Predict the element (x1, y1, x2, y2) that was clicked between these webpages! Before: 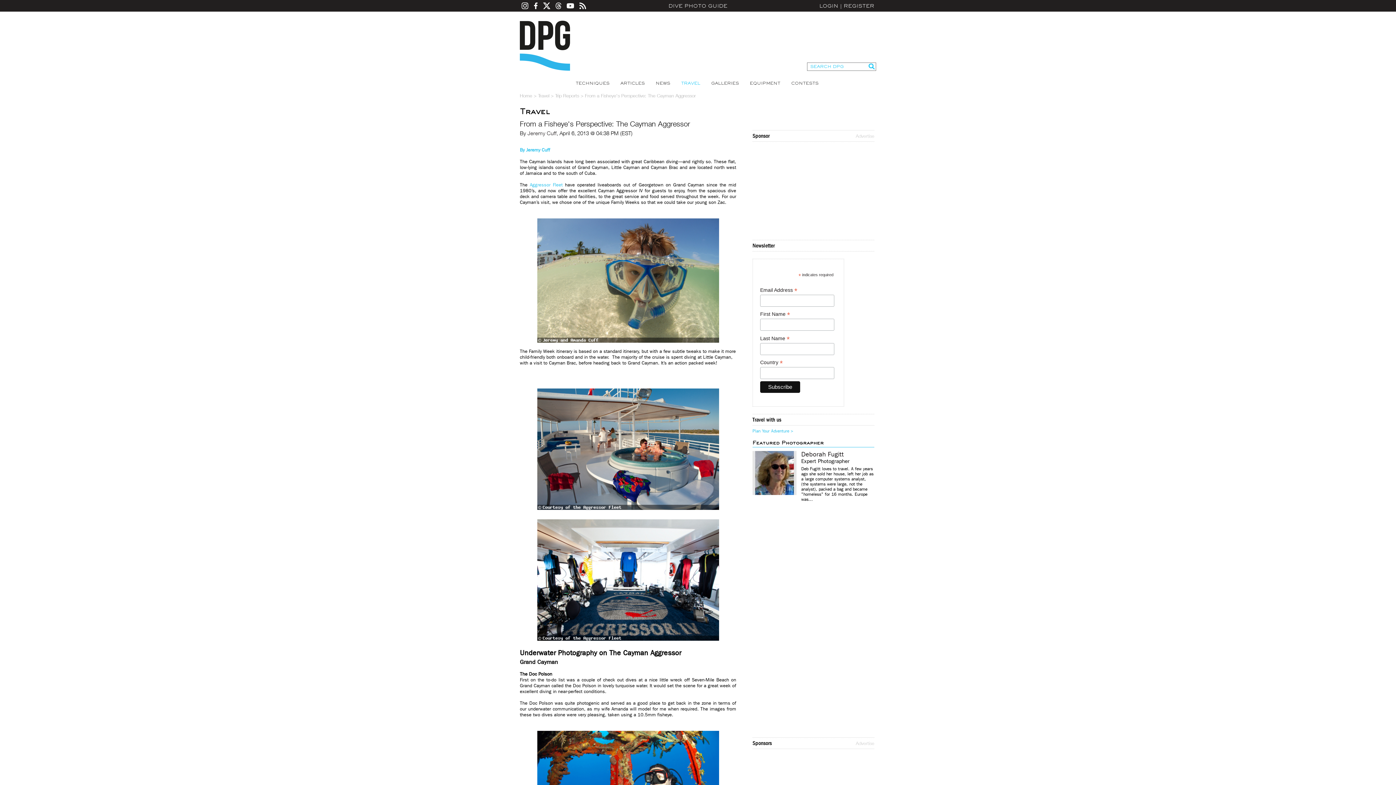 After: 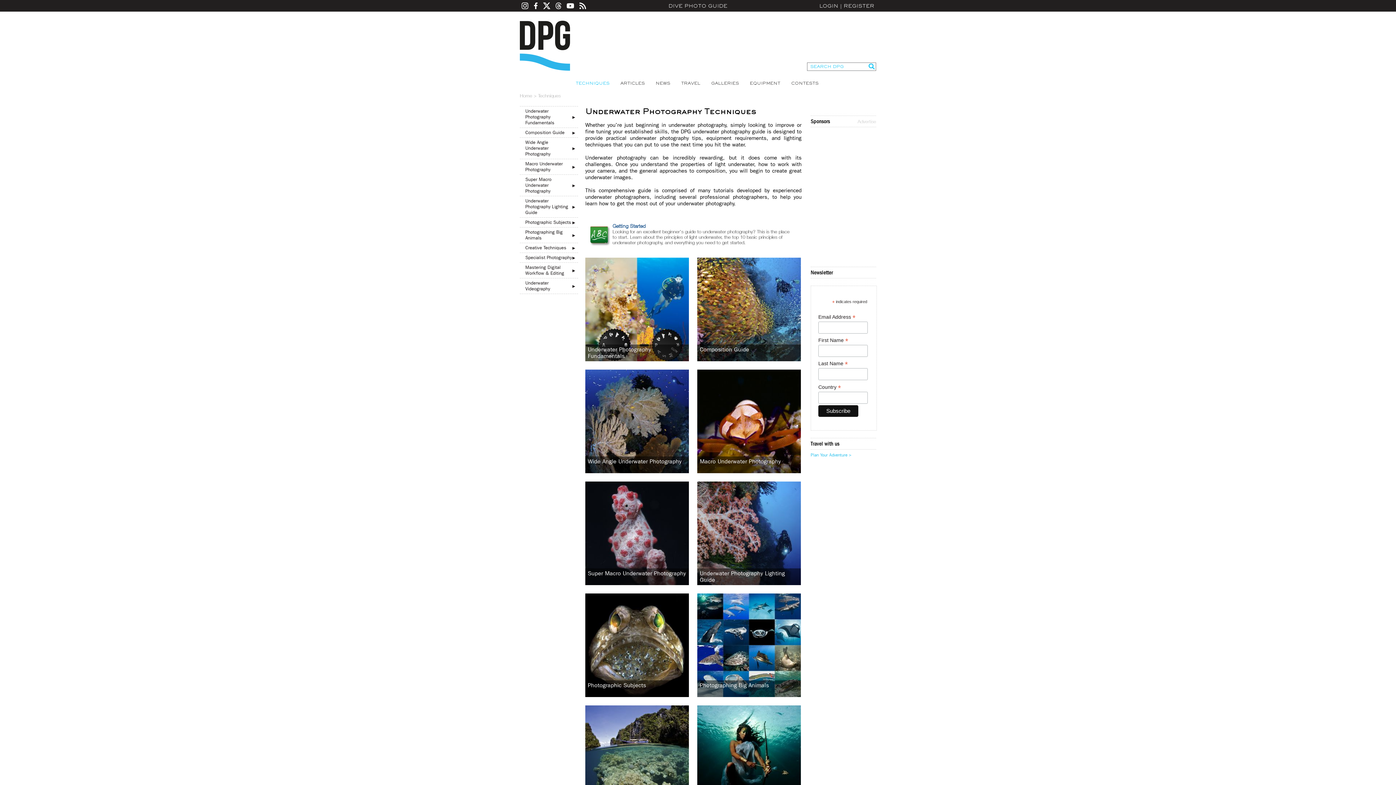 Action: label: TECHNIQUES bbox: (575, 80, 609, 85)